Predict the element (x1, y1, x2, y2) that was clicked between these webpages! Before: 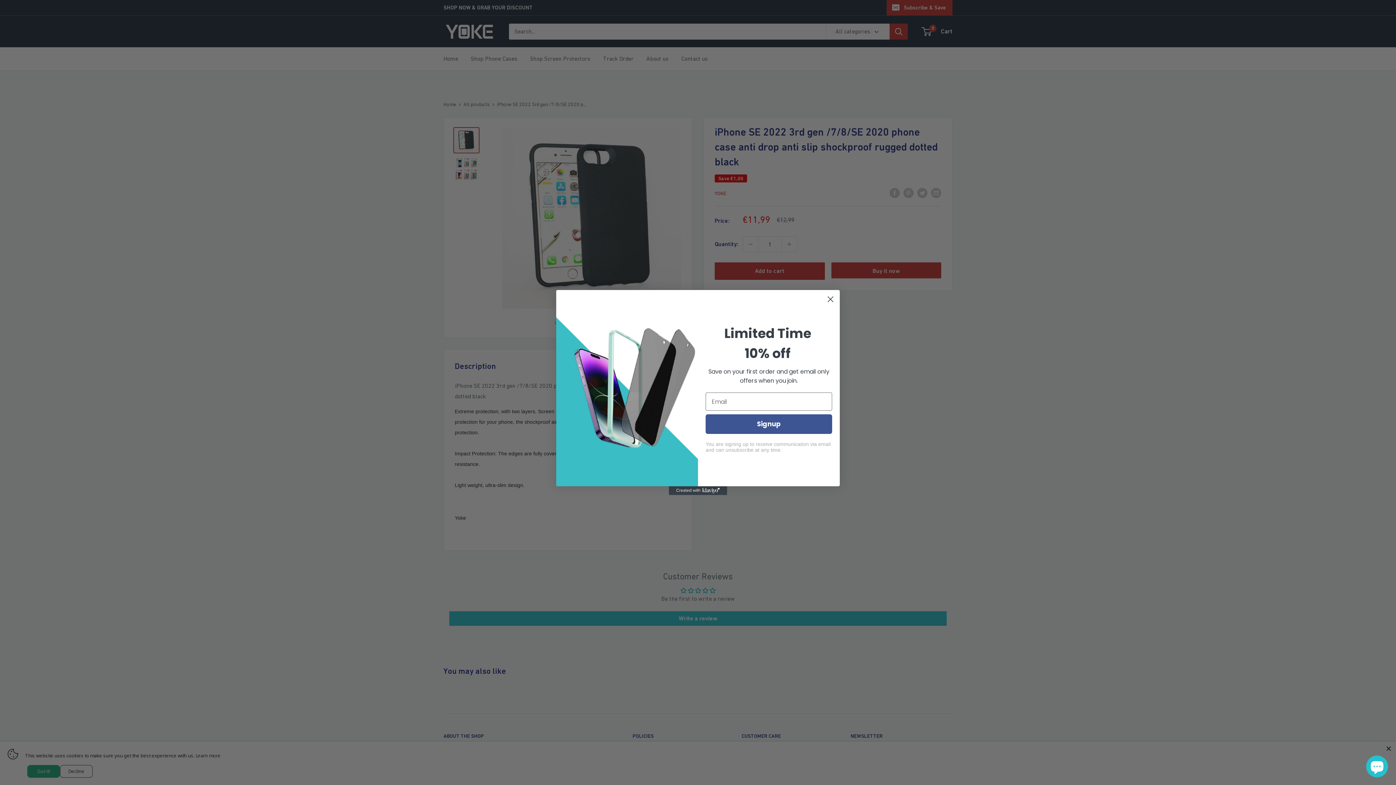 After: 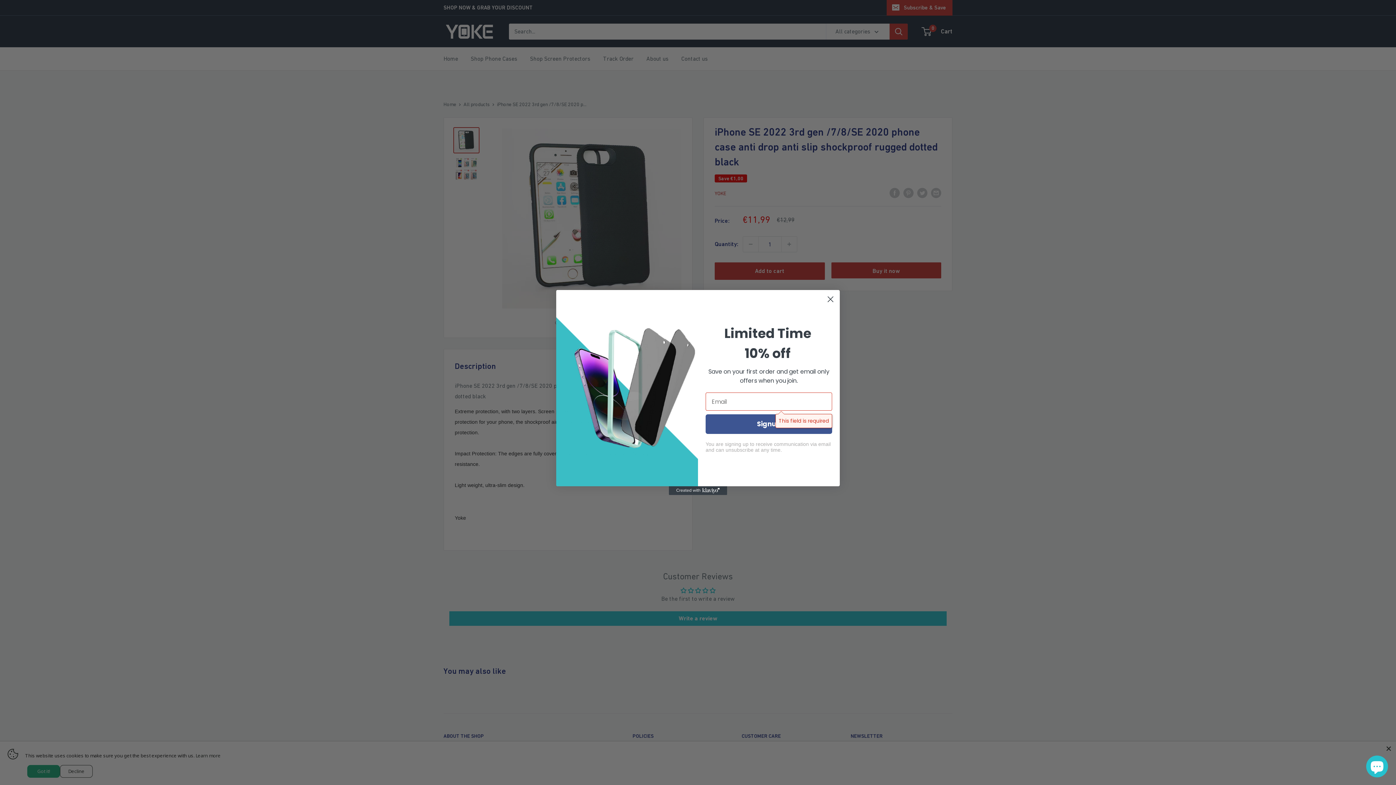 Action: bbox: (705, 414, 832, 434) label: Signup